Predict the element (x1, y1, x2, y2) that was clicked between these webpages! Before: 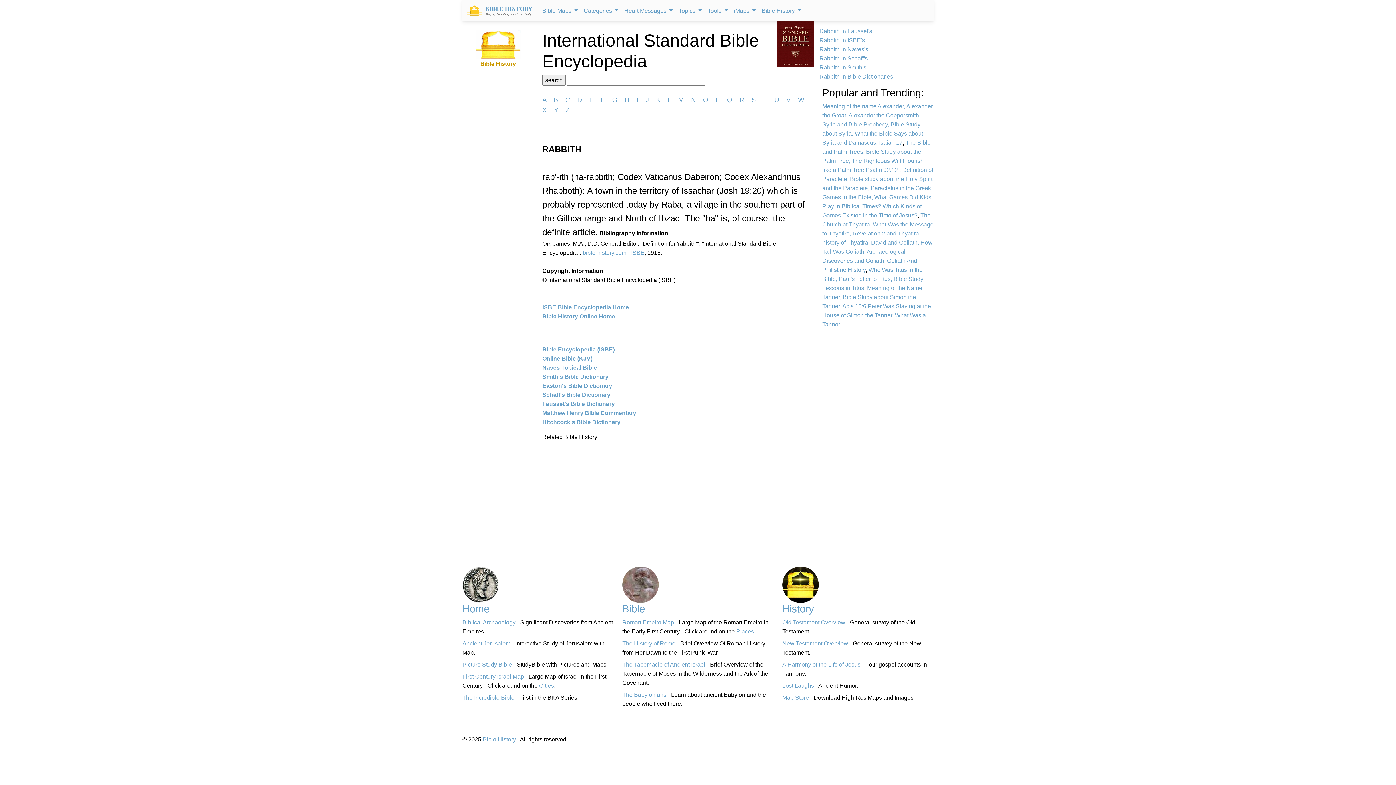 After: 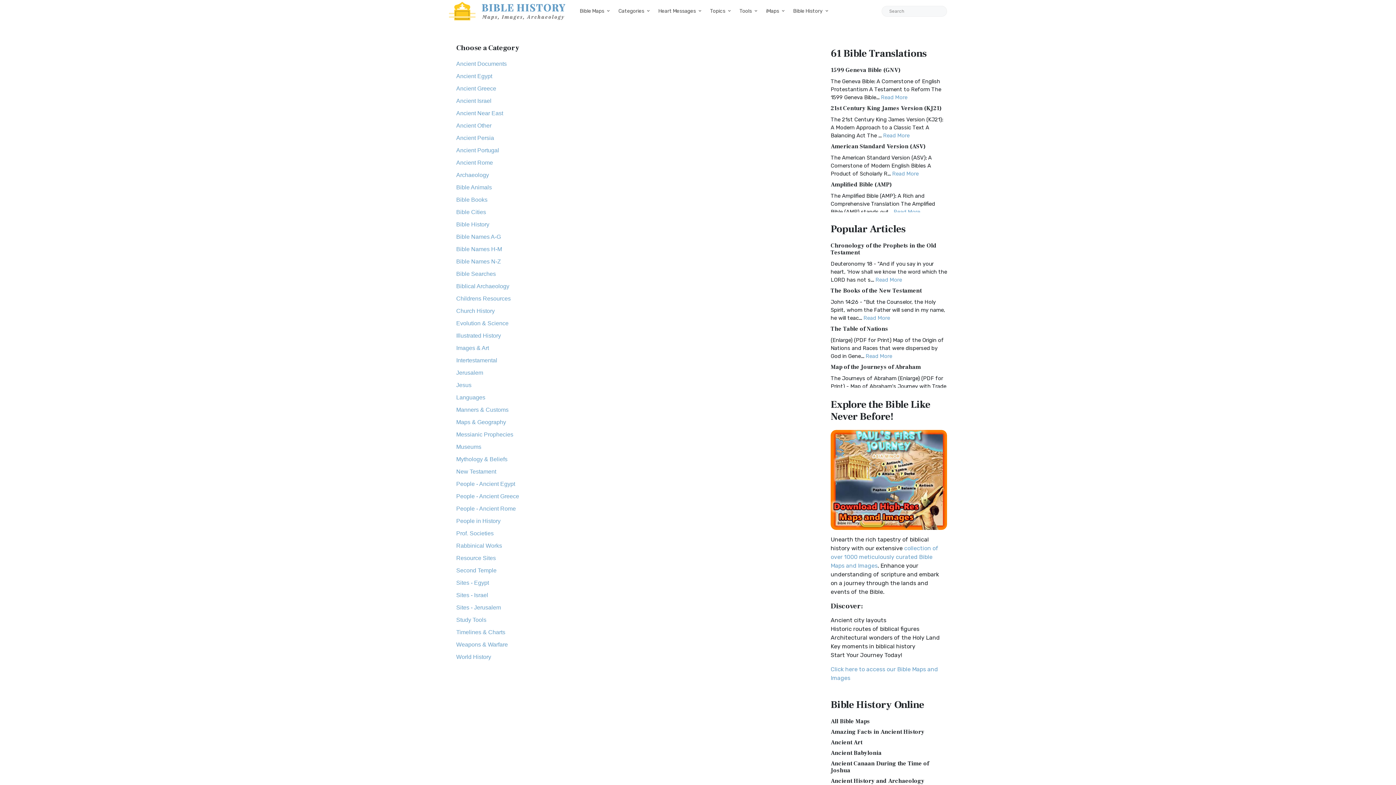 Action: label: Roman Empire Map bbox: (622, 619, 674, 625)